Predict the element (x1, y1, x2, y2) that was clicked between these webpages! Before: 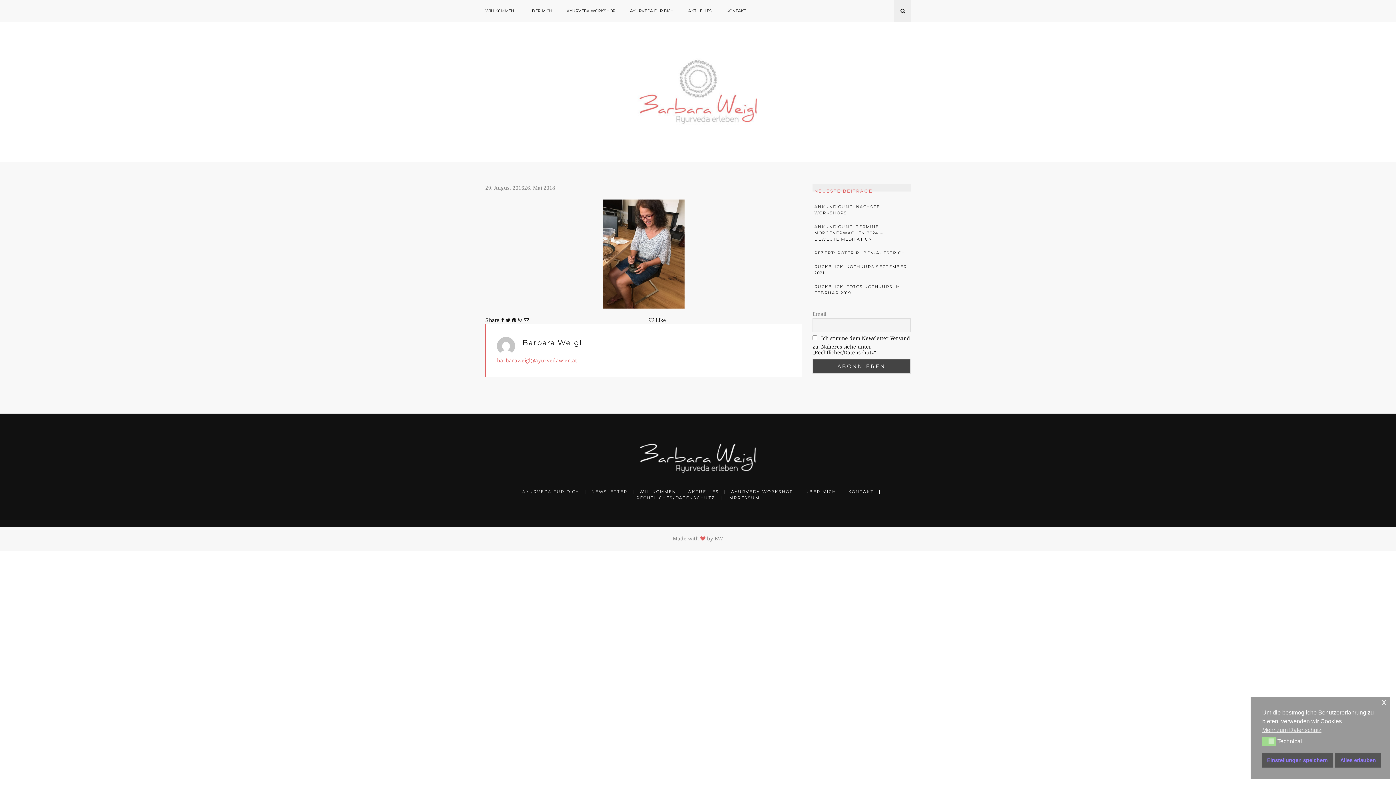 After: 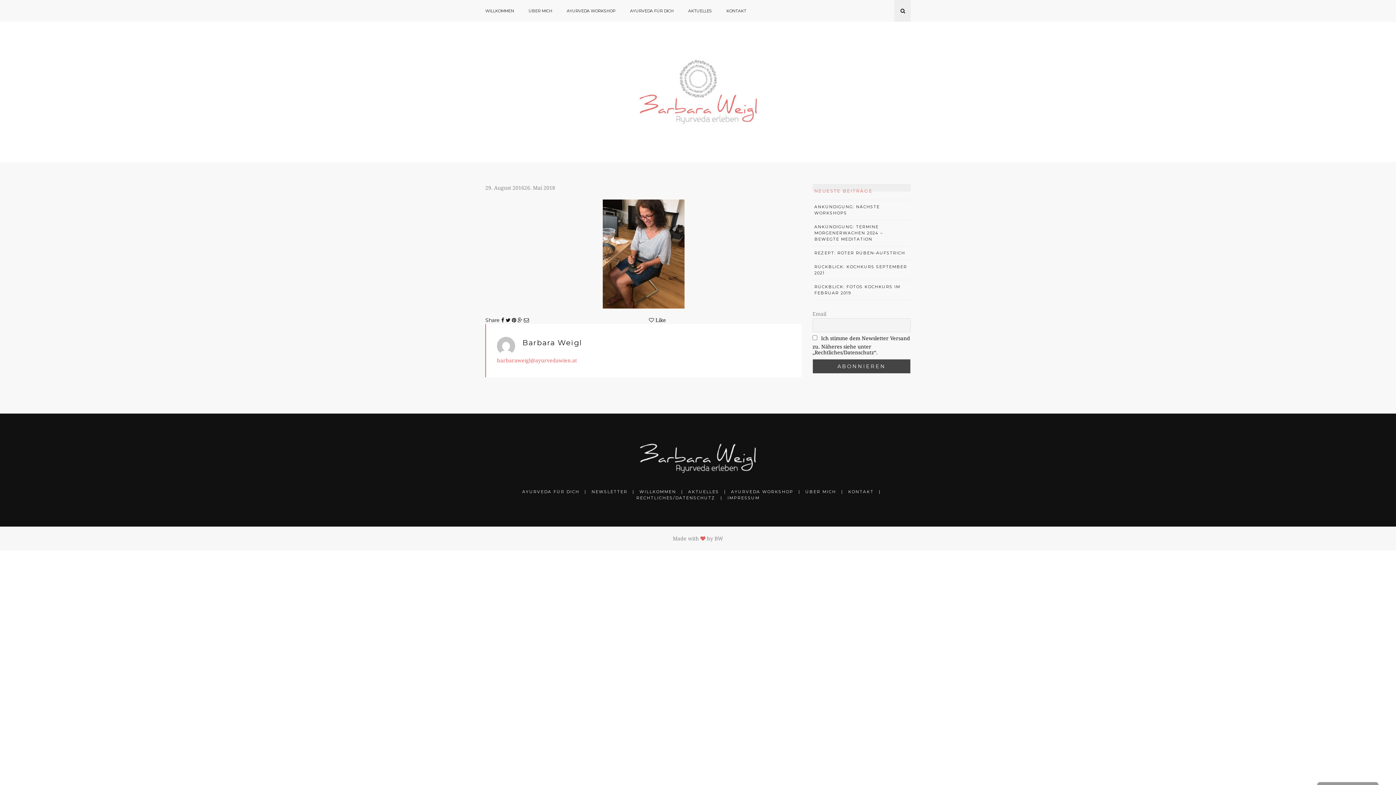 Action: bbox: (1262, 753, 1333, 768) label: Einstellungen speichern